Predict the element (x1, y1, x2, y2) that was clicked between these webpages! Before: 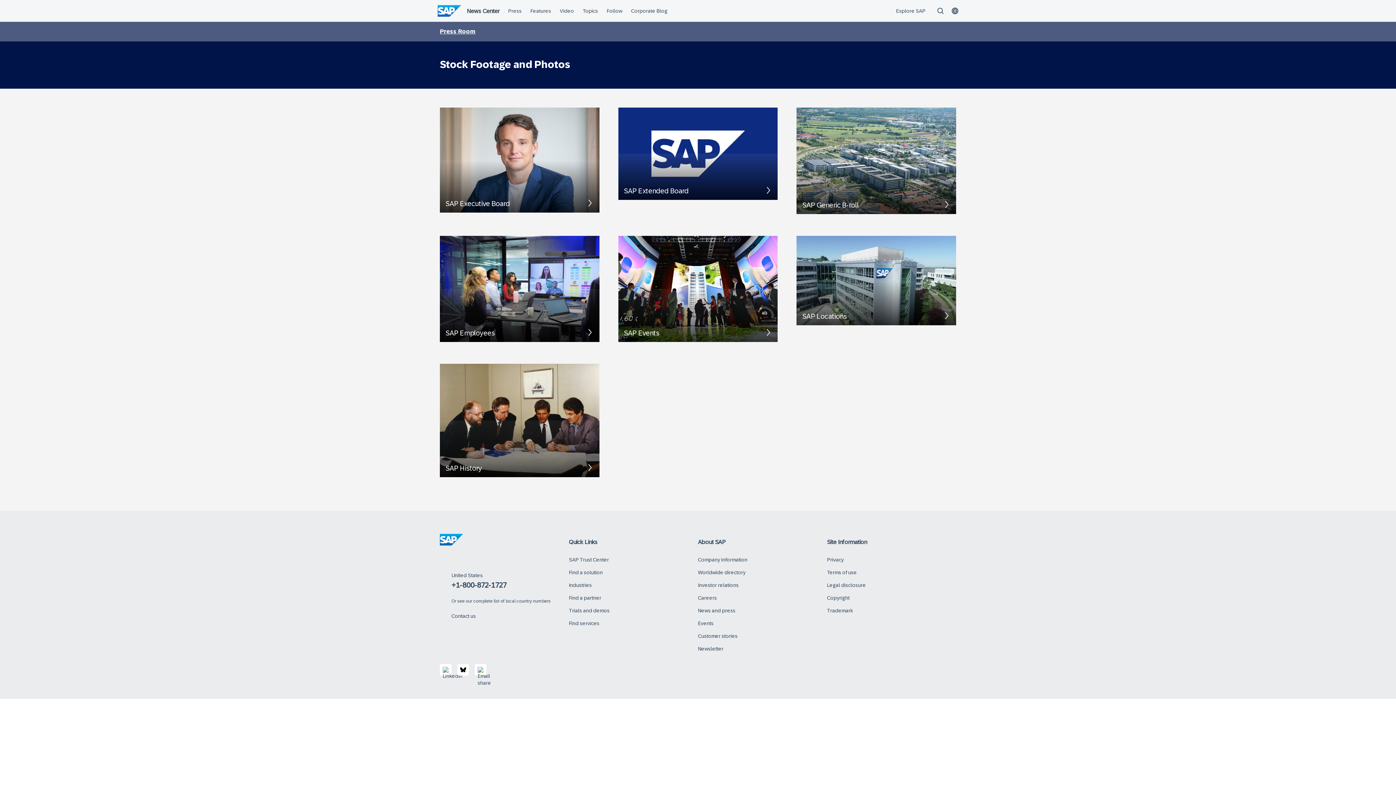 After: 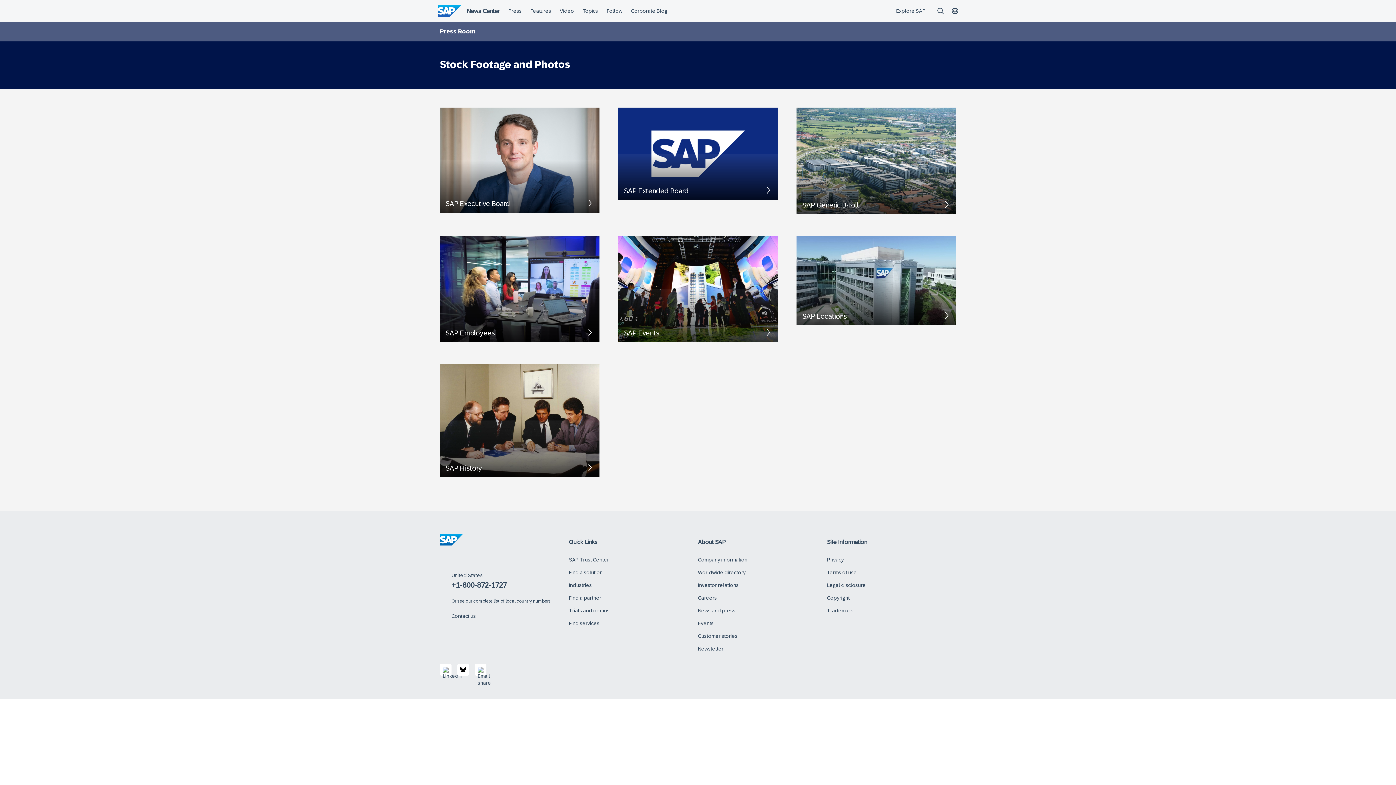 Action: label: see our complete list of local country numbers bbox: (457, 598, 550, 603)